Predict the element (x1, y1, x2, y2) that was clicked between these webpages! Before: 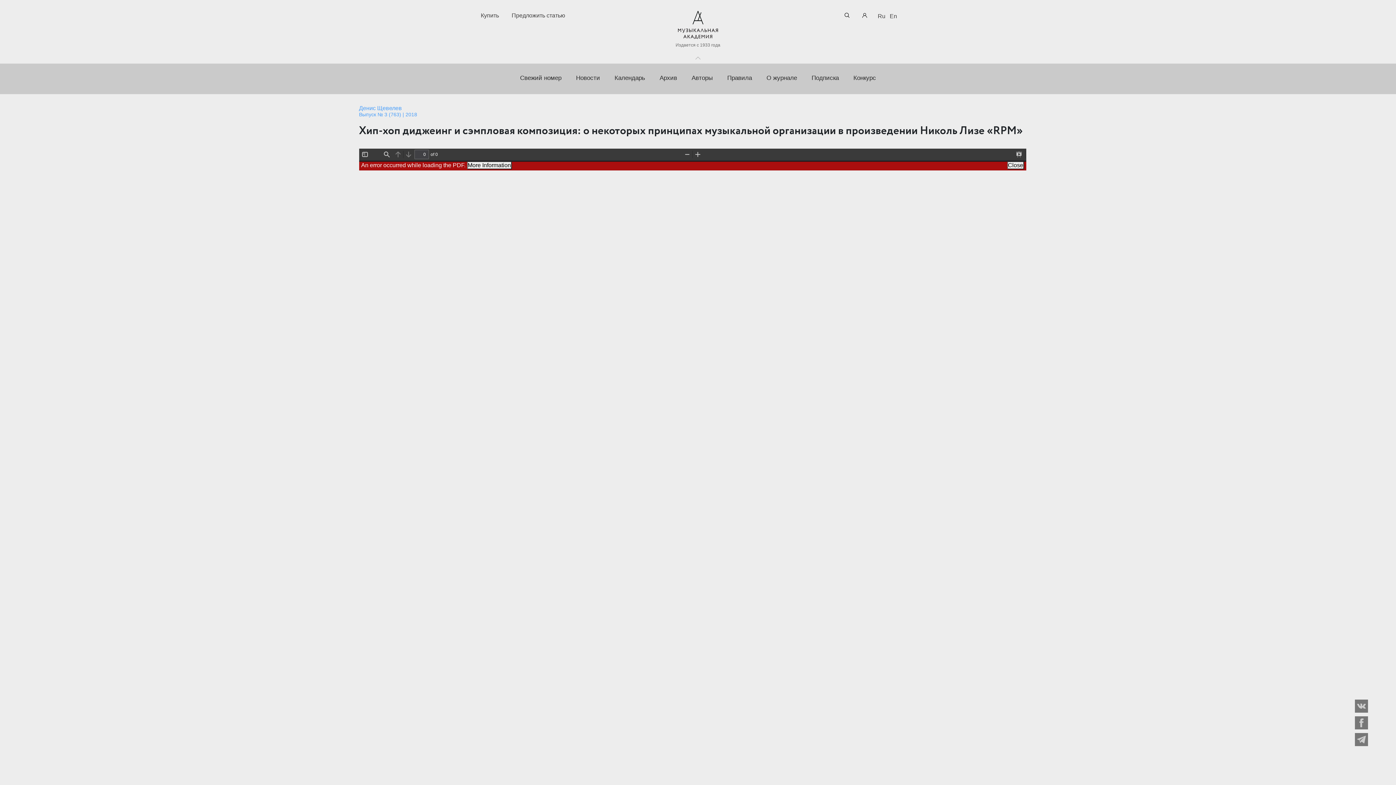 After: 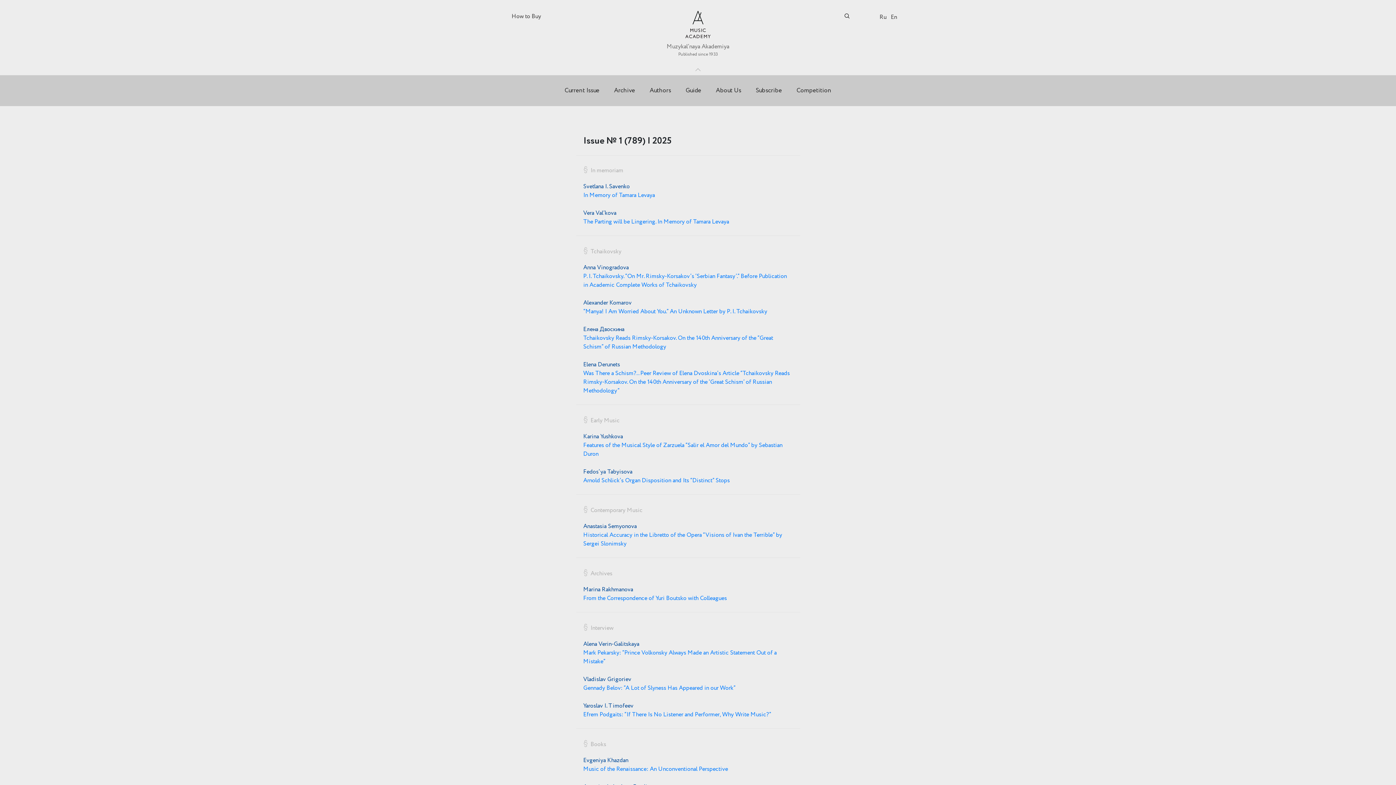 Action: label: En bbox: (890, 13, 897, 20)